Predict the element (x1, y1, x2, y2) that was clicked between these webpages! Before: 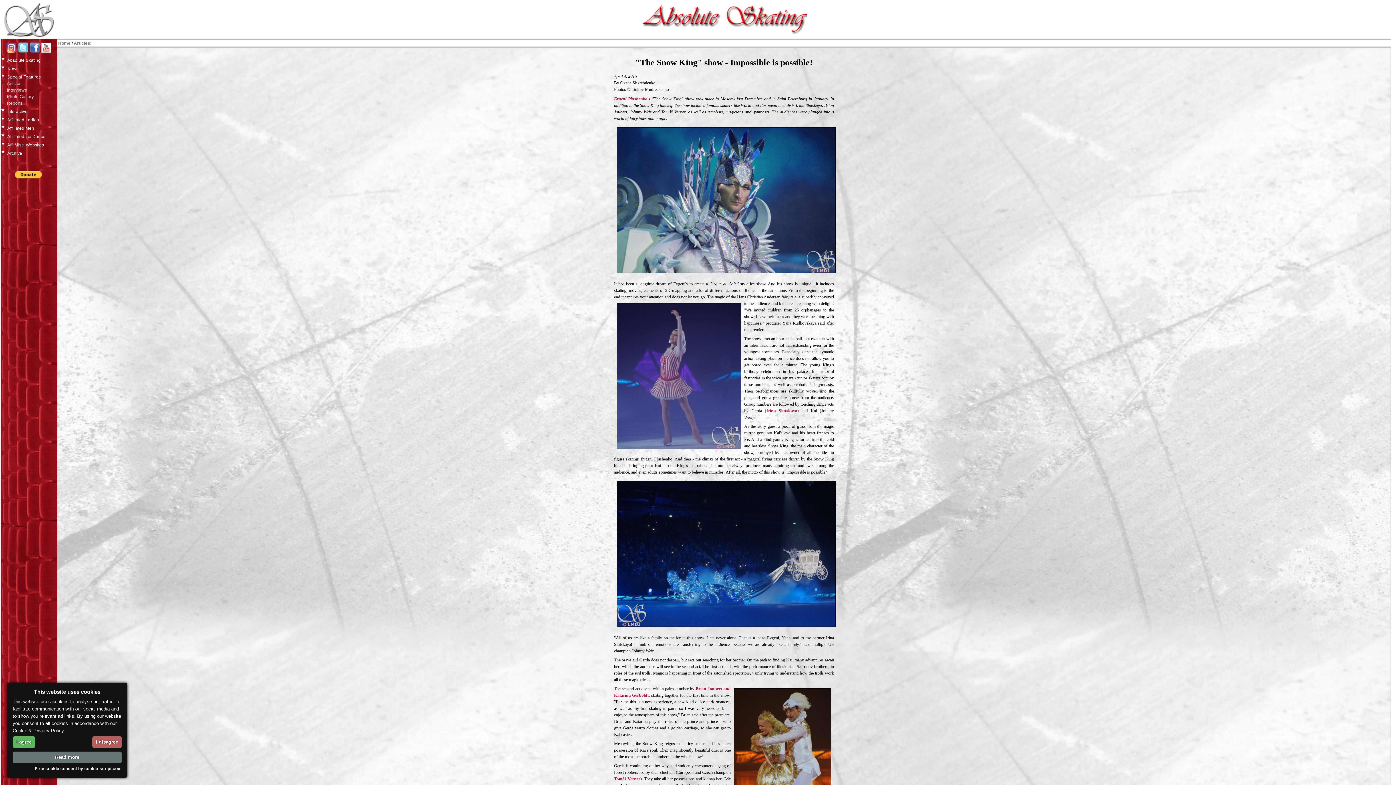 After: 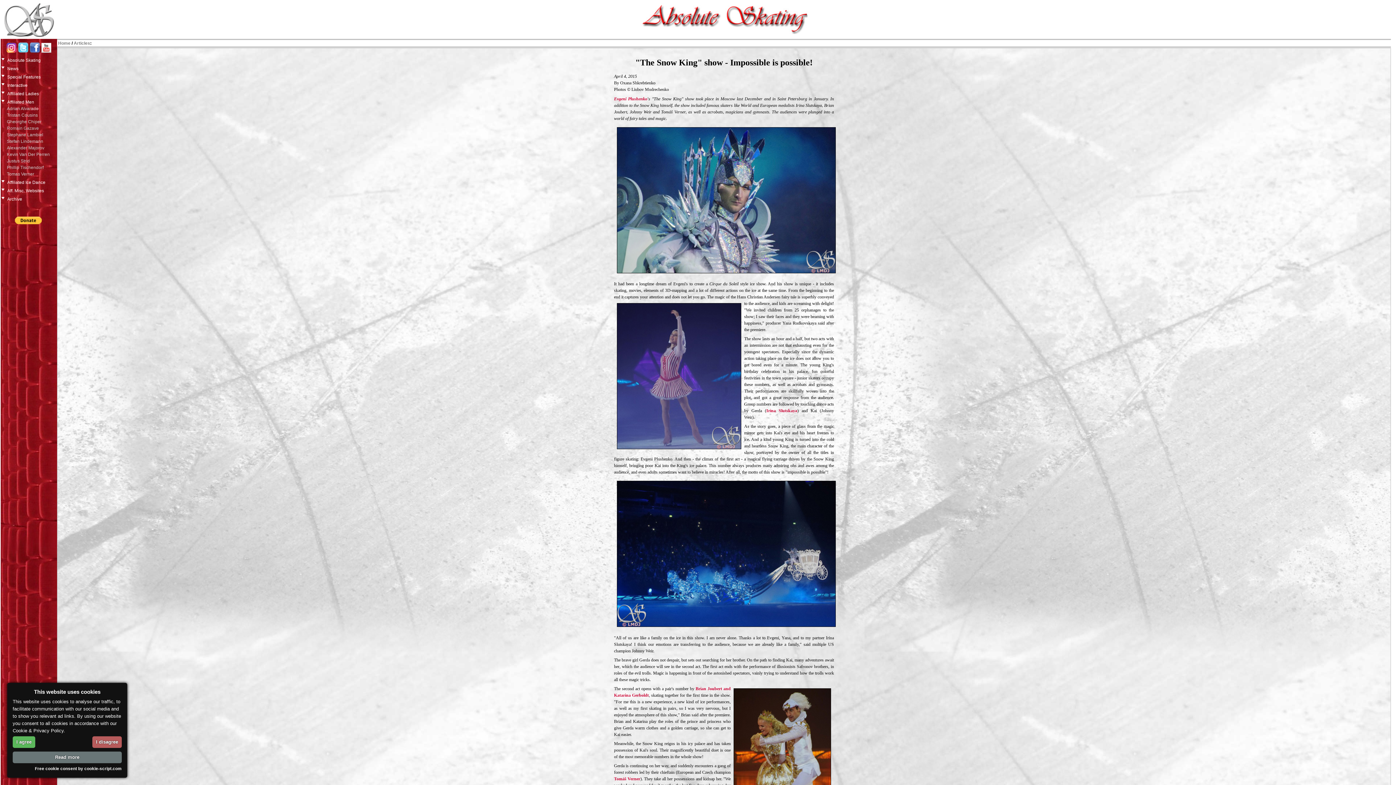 Action: bbox: (4, 123, 58, 131) label: Affiliated Men